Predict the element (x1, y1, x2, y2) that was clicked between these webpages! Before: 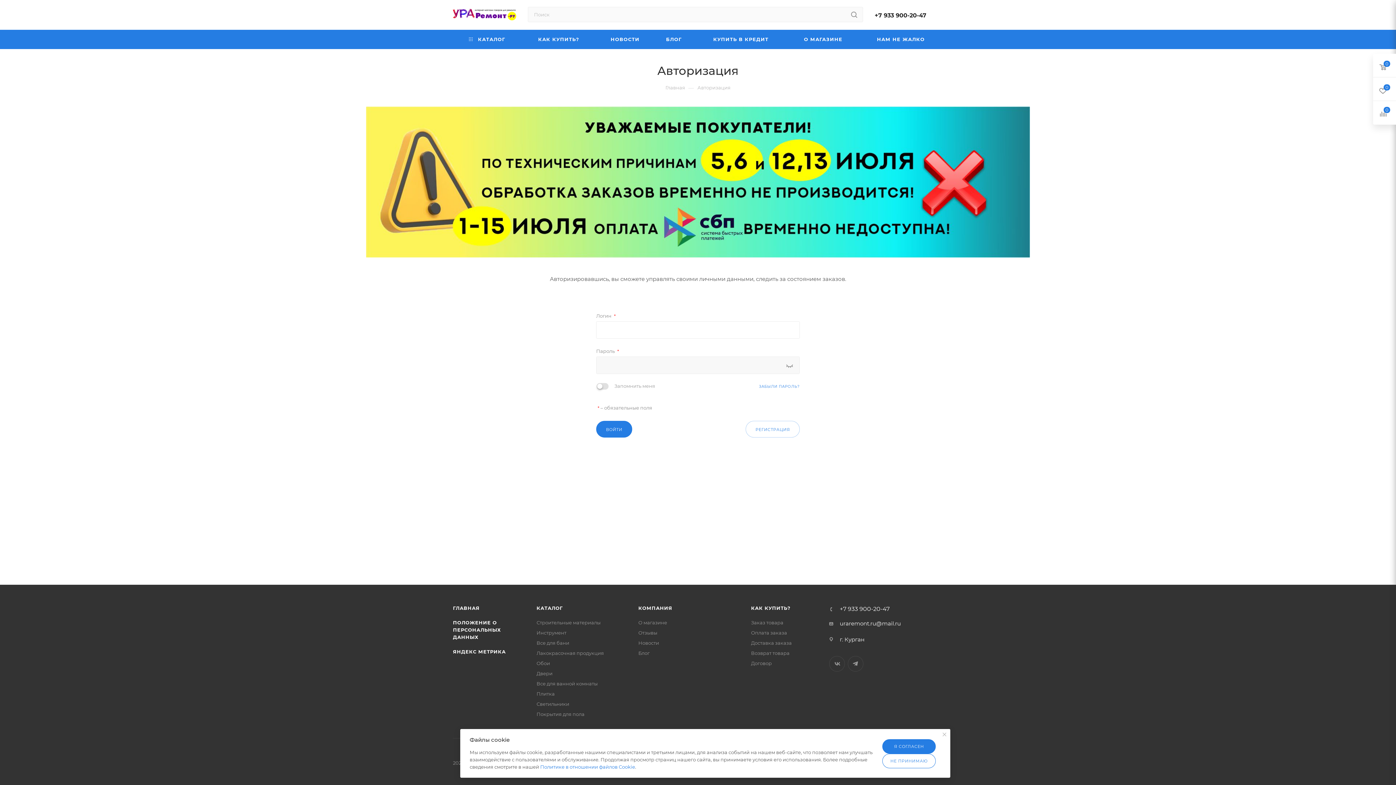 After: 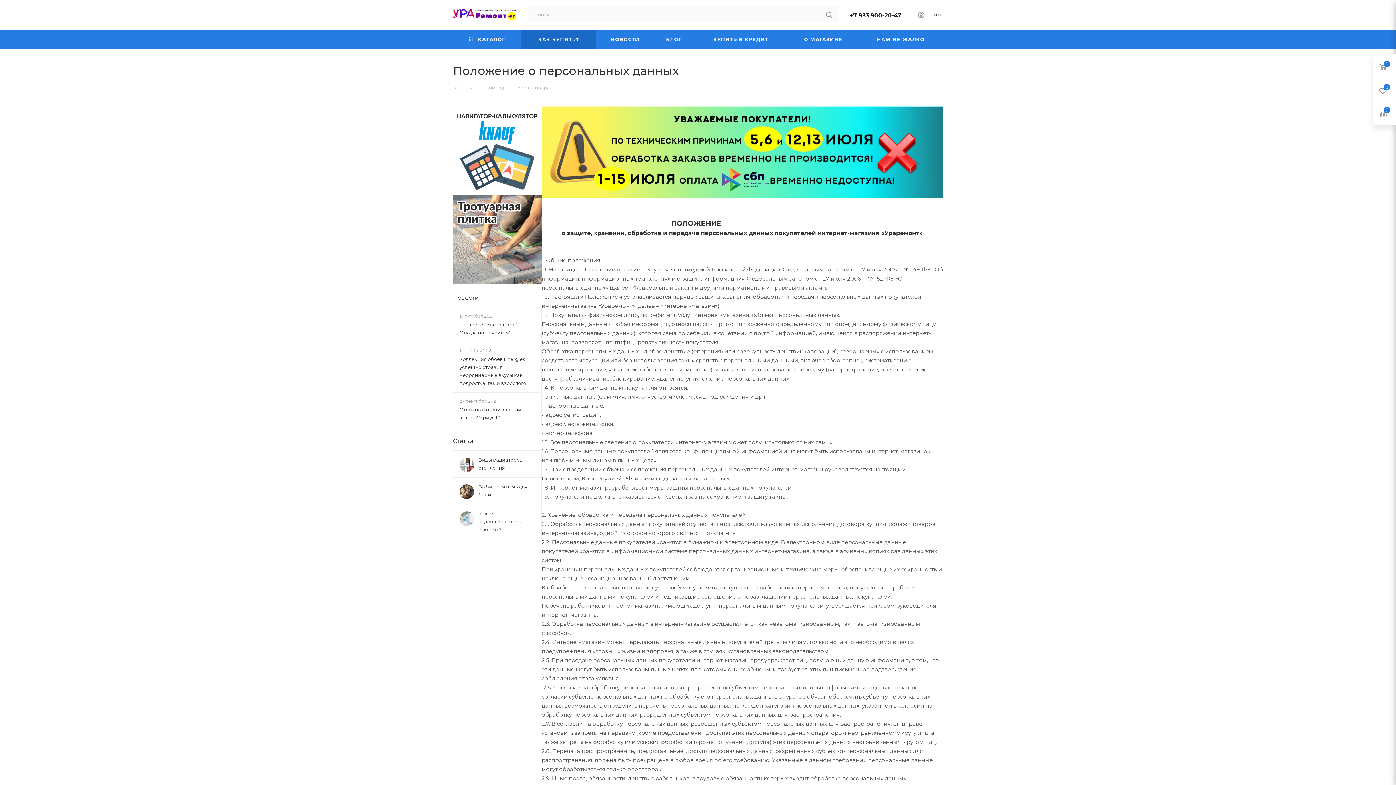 Action: label: ПОЛОЖЕНИЕ О ПЕРСОНАЛЬНЫХ ДАННЫХ bbox: (453, 620, 500, 640)